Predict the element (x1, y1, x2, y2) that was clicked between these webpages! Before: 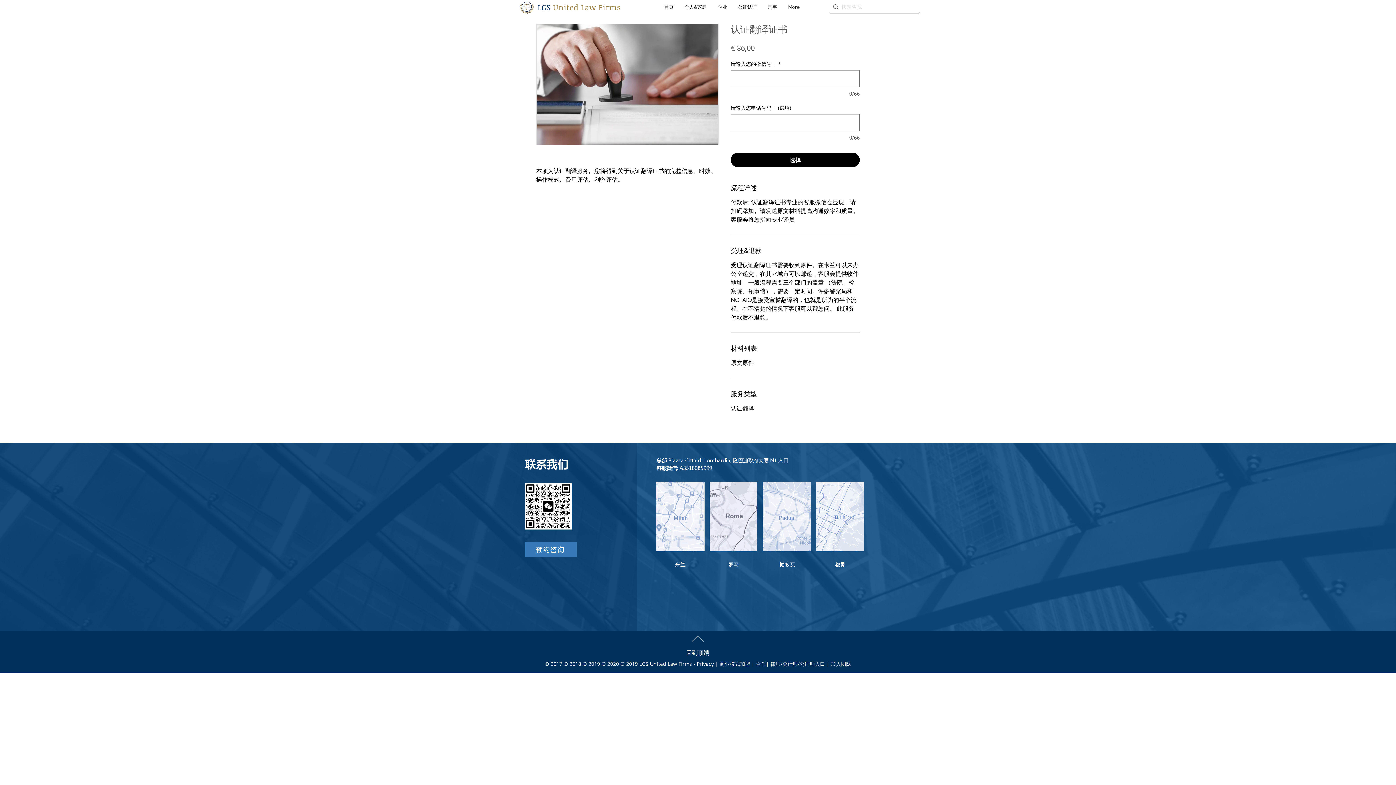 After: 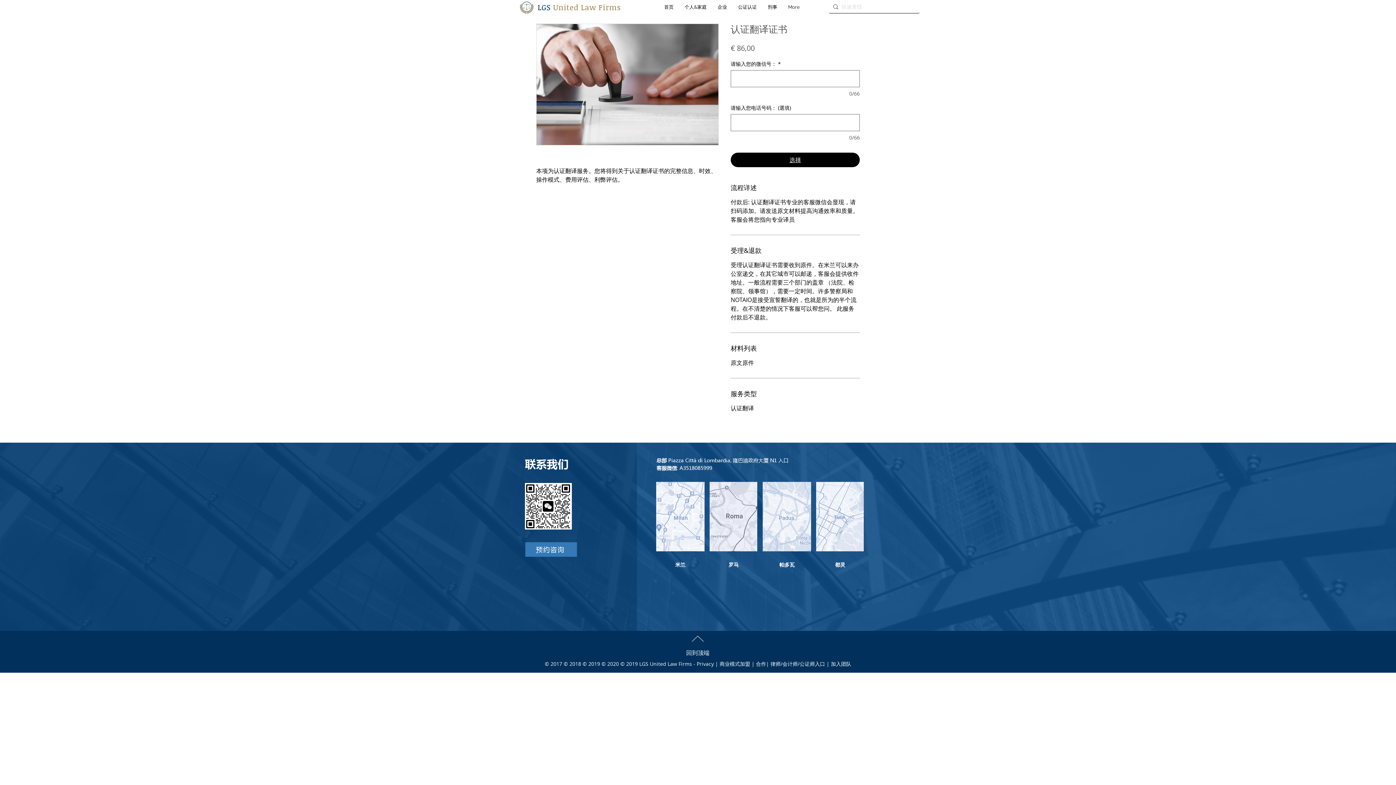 Action: bbox: (730, 152, 860, 167) label: 选择